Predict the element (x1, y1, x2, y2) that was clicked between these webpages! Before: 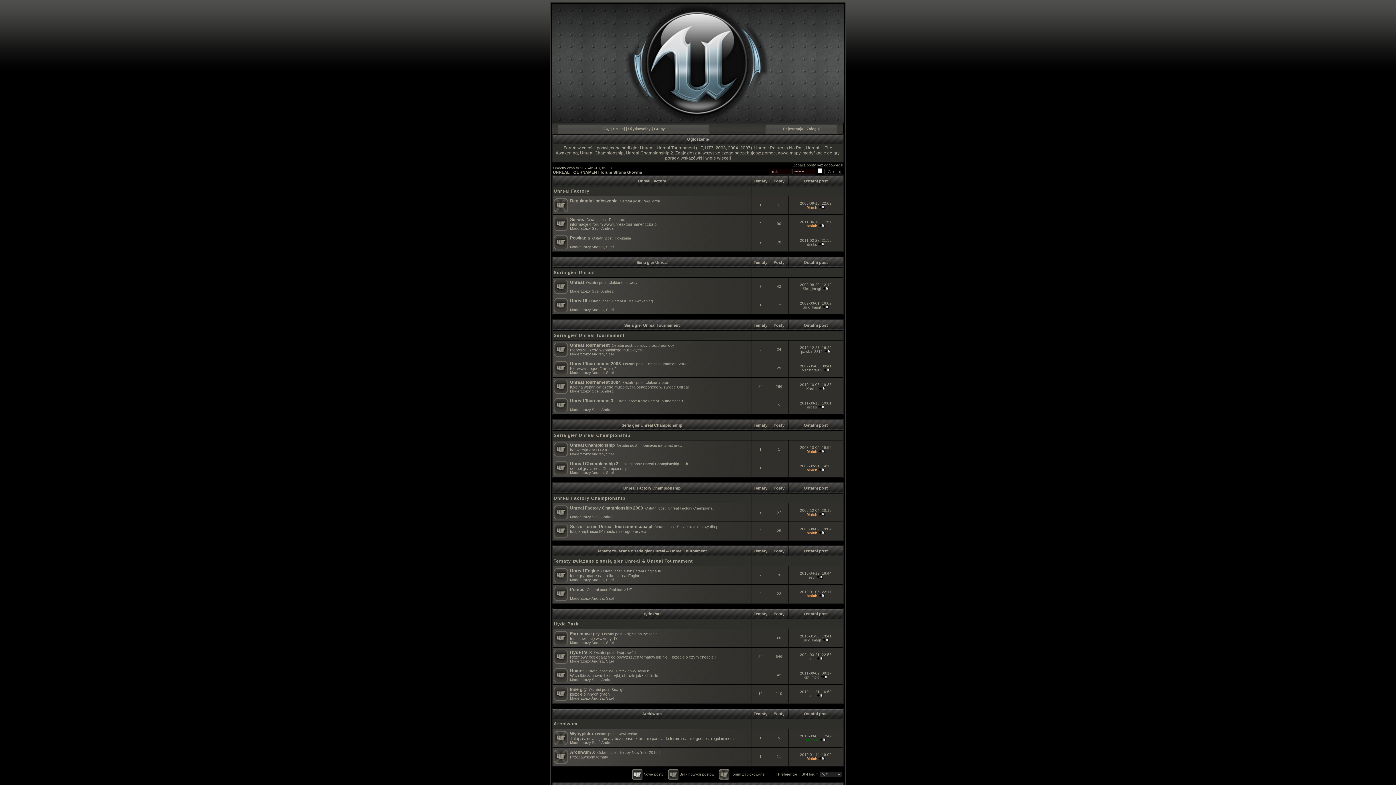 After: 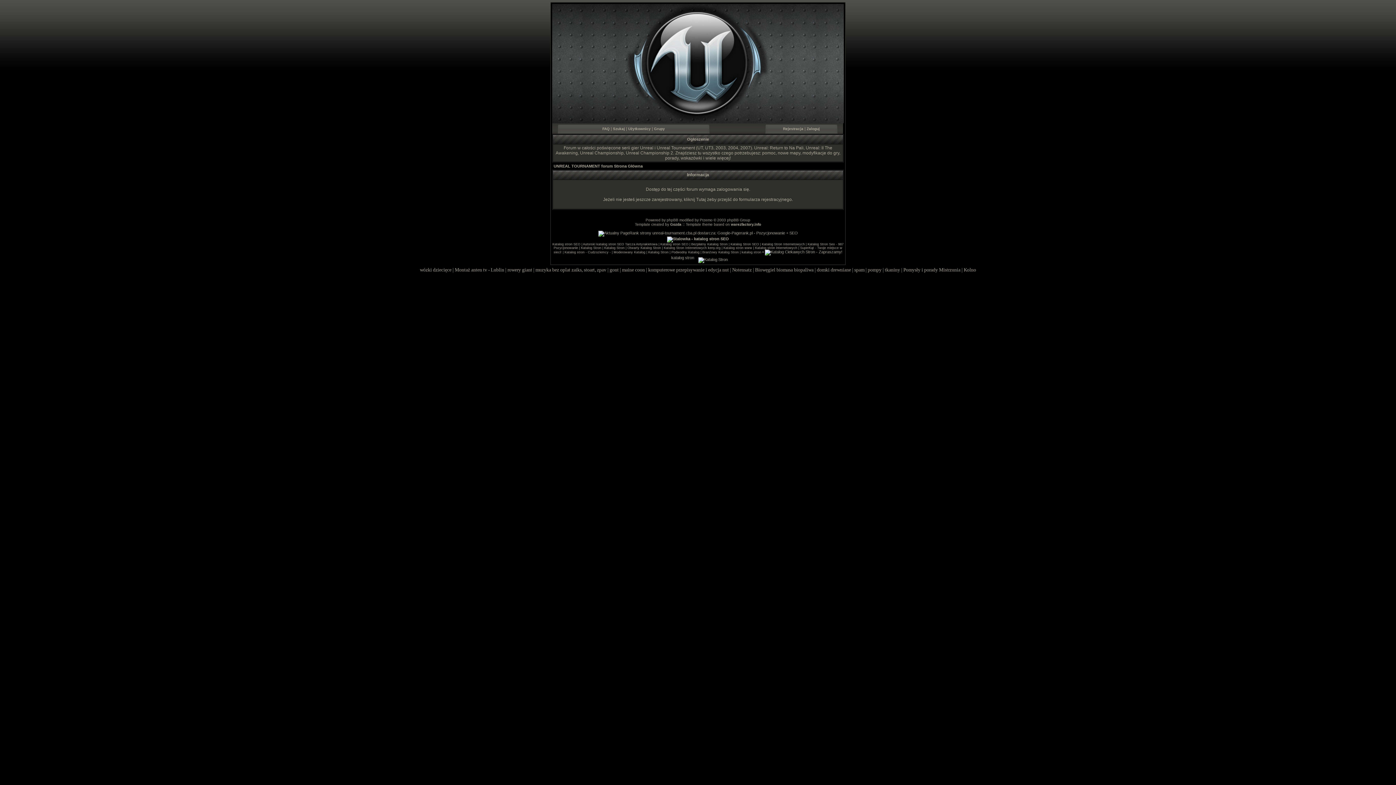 Action: bbox: (804, 675, 819, 679) label: cpt_molo